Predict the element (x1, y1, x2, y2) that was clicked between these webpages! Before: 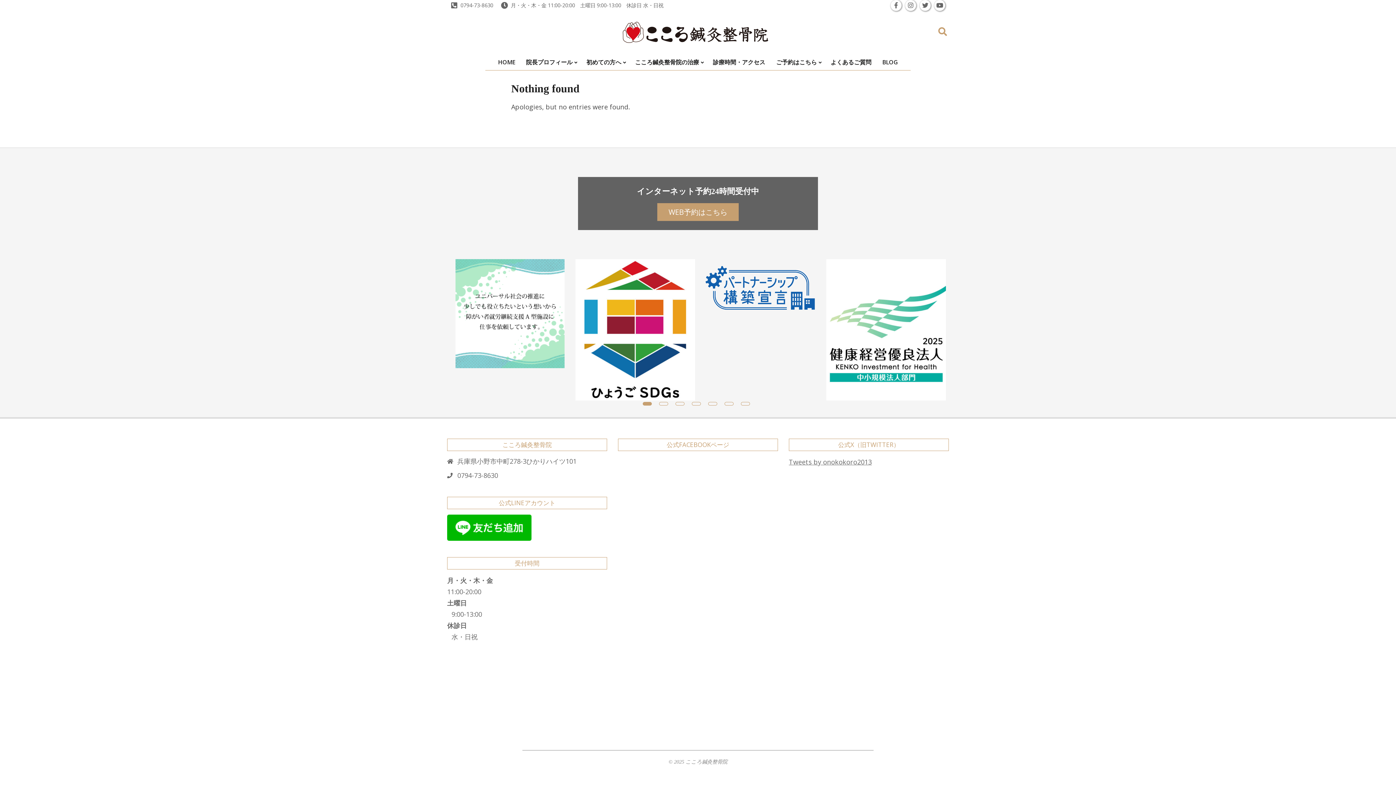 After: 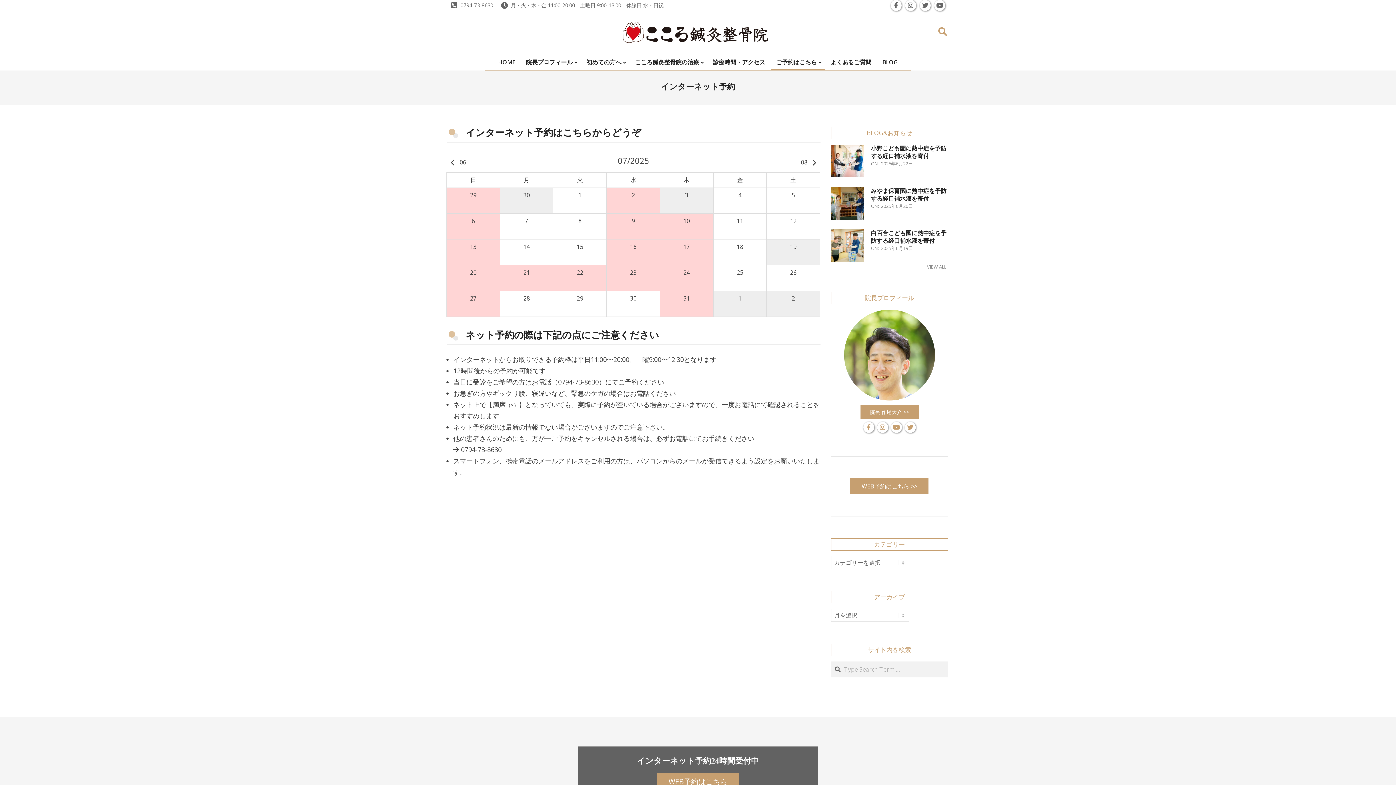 Action: label: WEB予約はこちら bbox: (657, 203, 738, 221)